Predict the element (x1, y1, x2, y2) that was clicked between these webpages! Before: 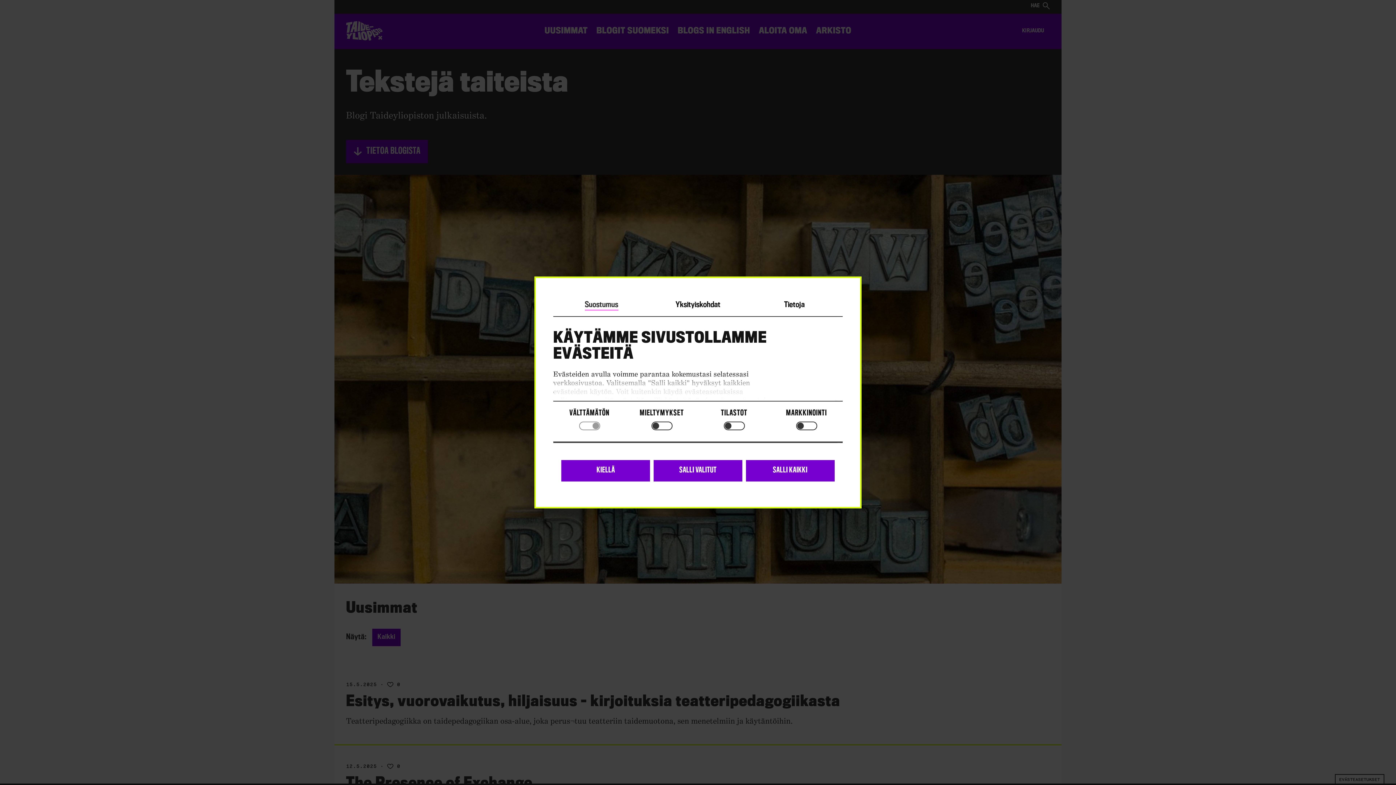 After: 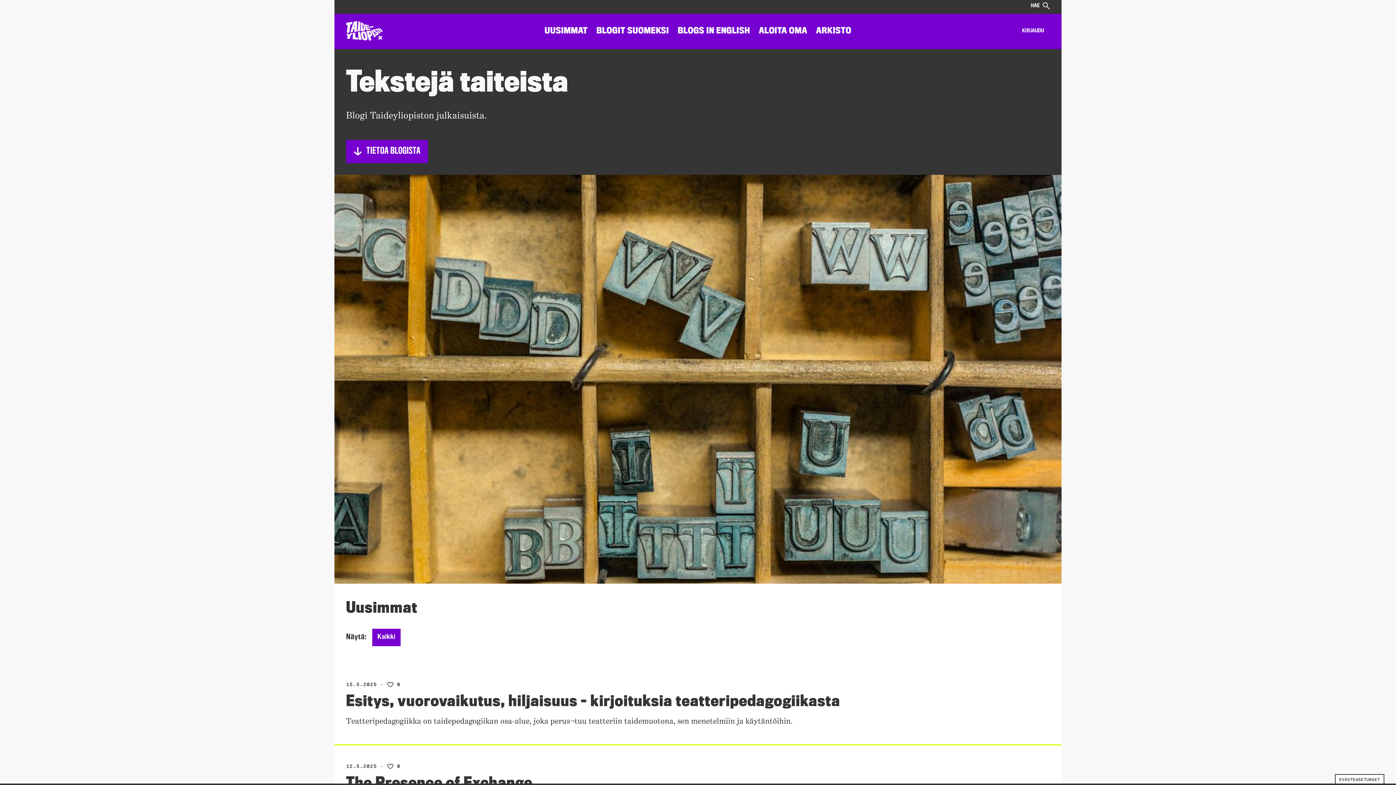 Action: bbox: (746, 460, 834, 481) label: SALLI KAIKKI